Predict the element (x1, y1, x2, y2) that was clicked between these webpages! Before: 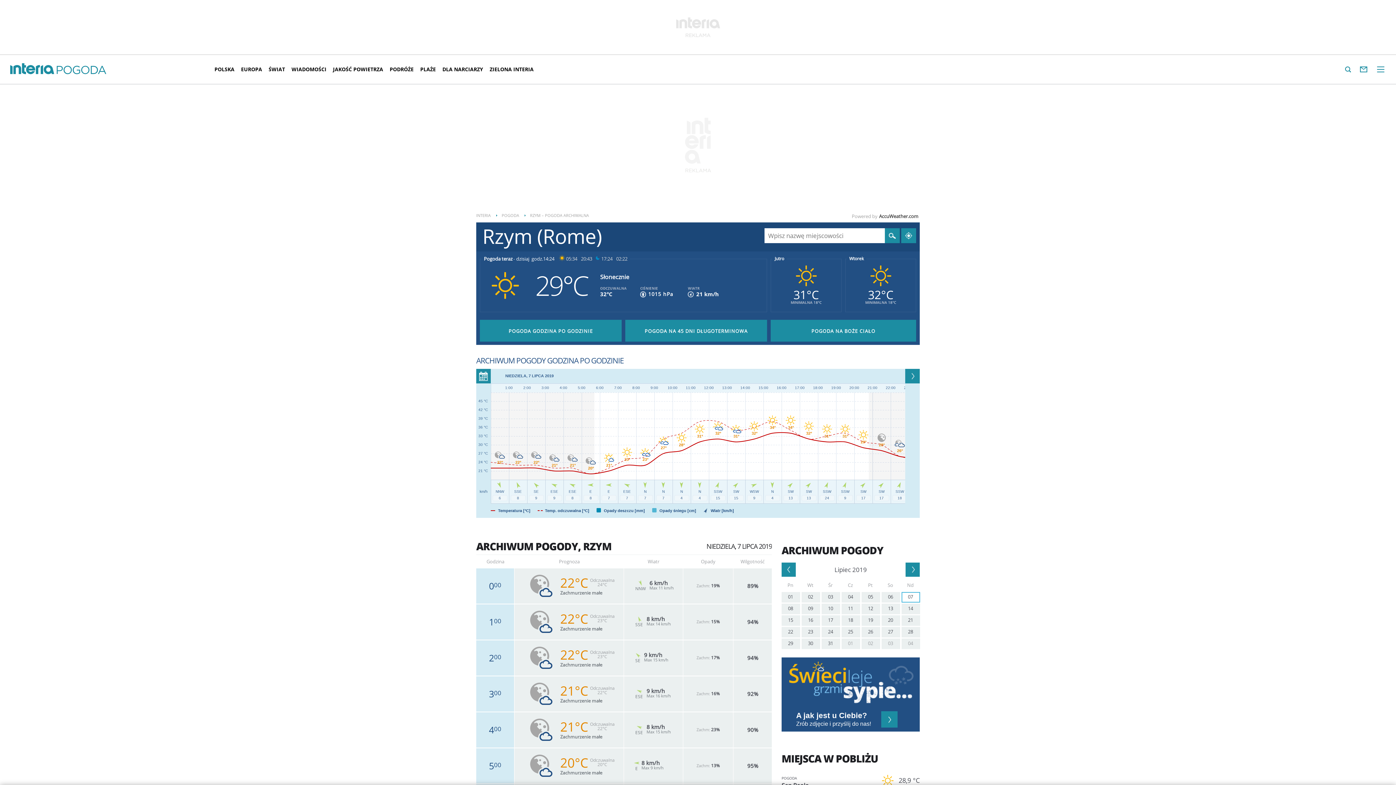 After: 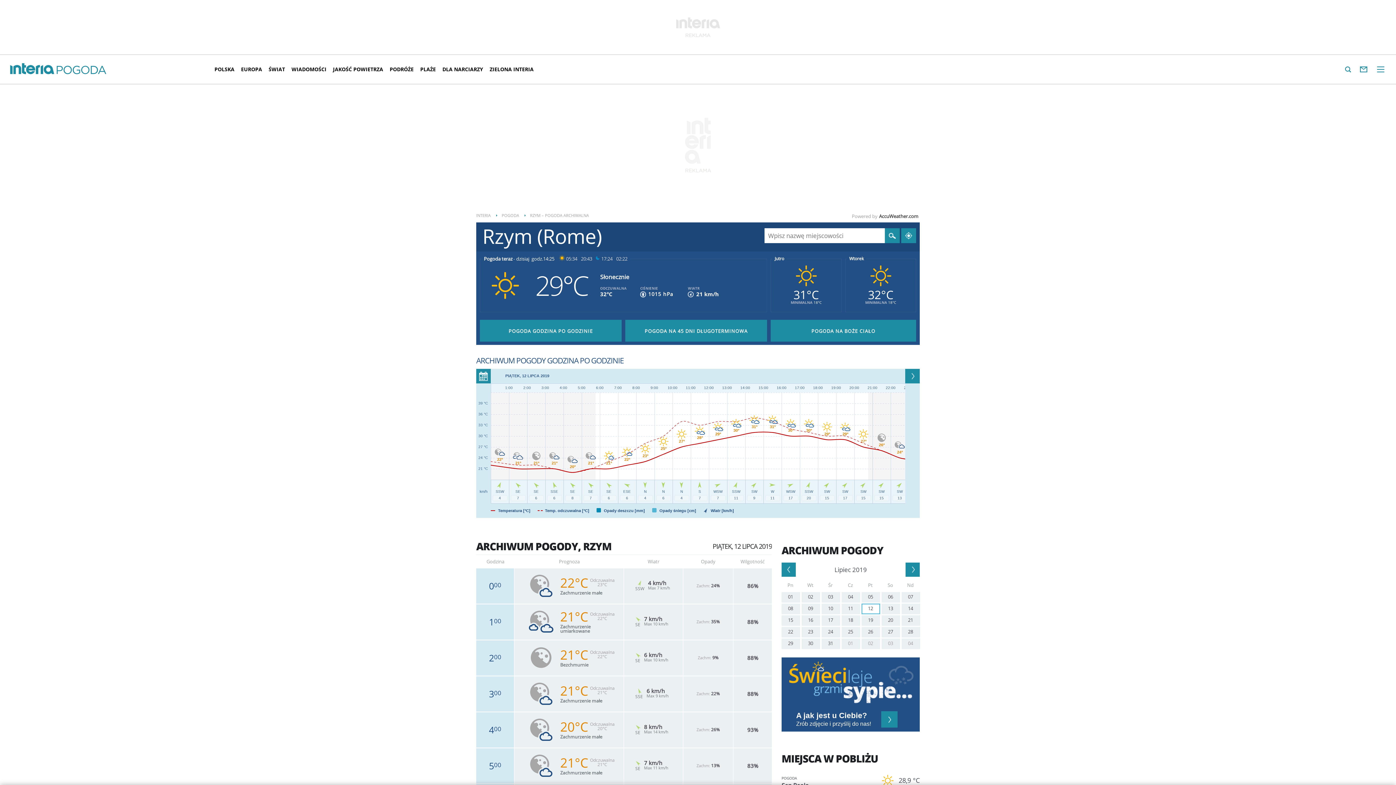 Action: bbox: (861, 604, 880, 614) label: 12